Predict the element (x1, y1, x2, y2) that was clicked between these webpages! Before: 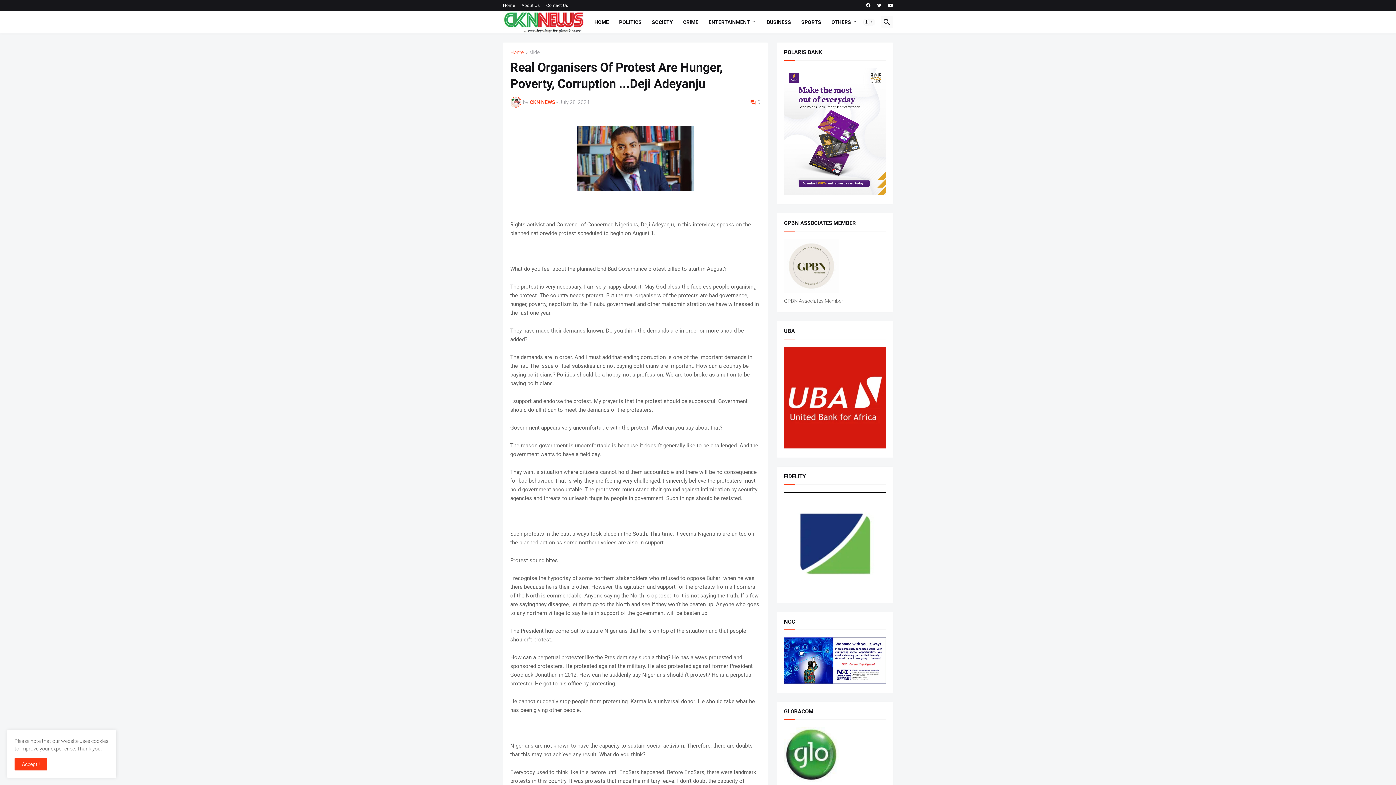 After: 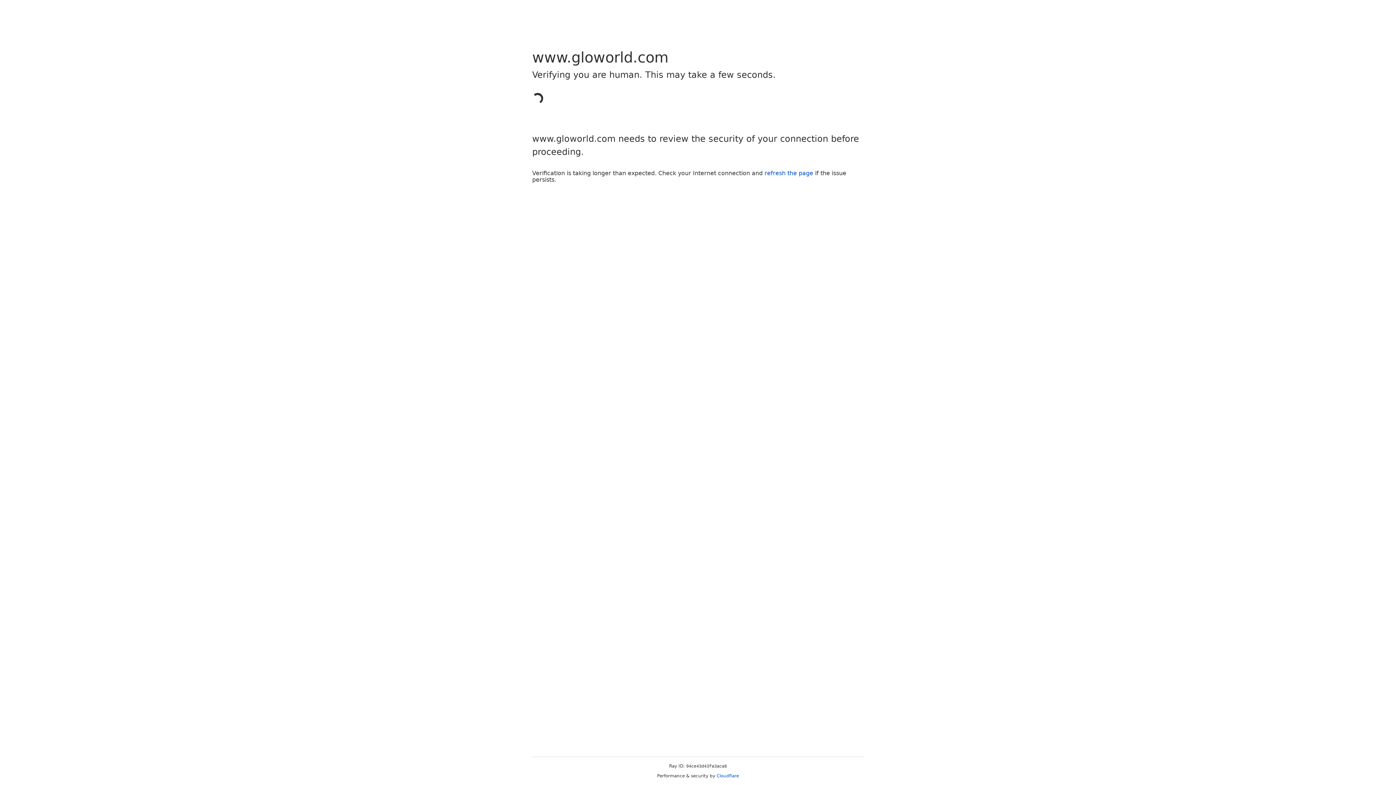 Action: bbox: (784, 777, 838, 783)